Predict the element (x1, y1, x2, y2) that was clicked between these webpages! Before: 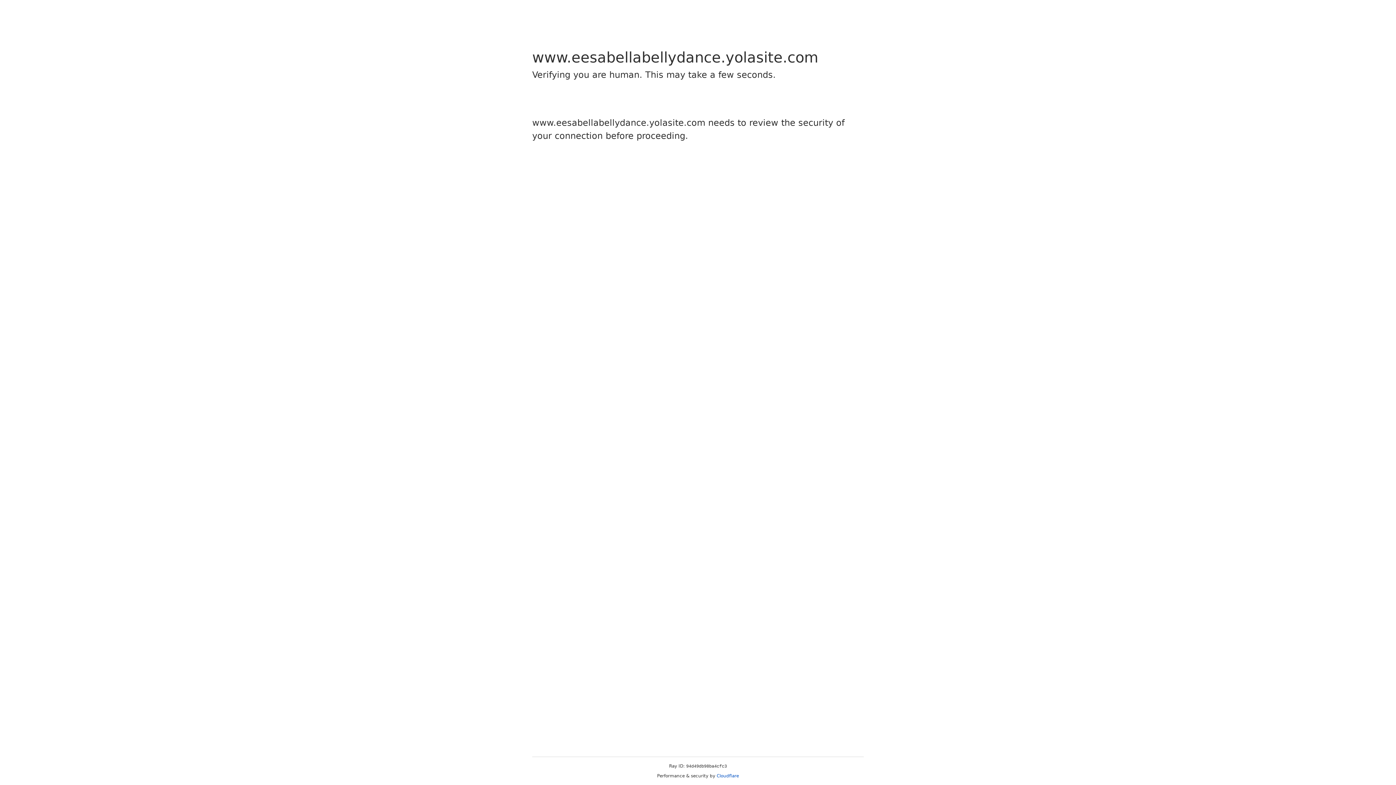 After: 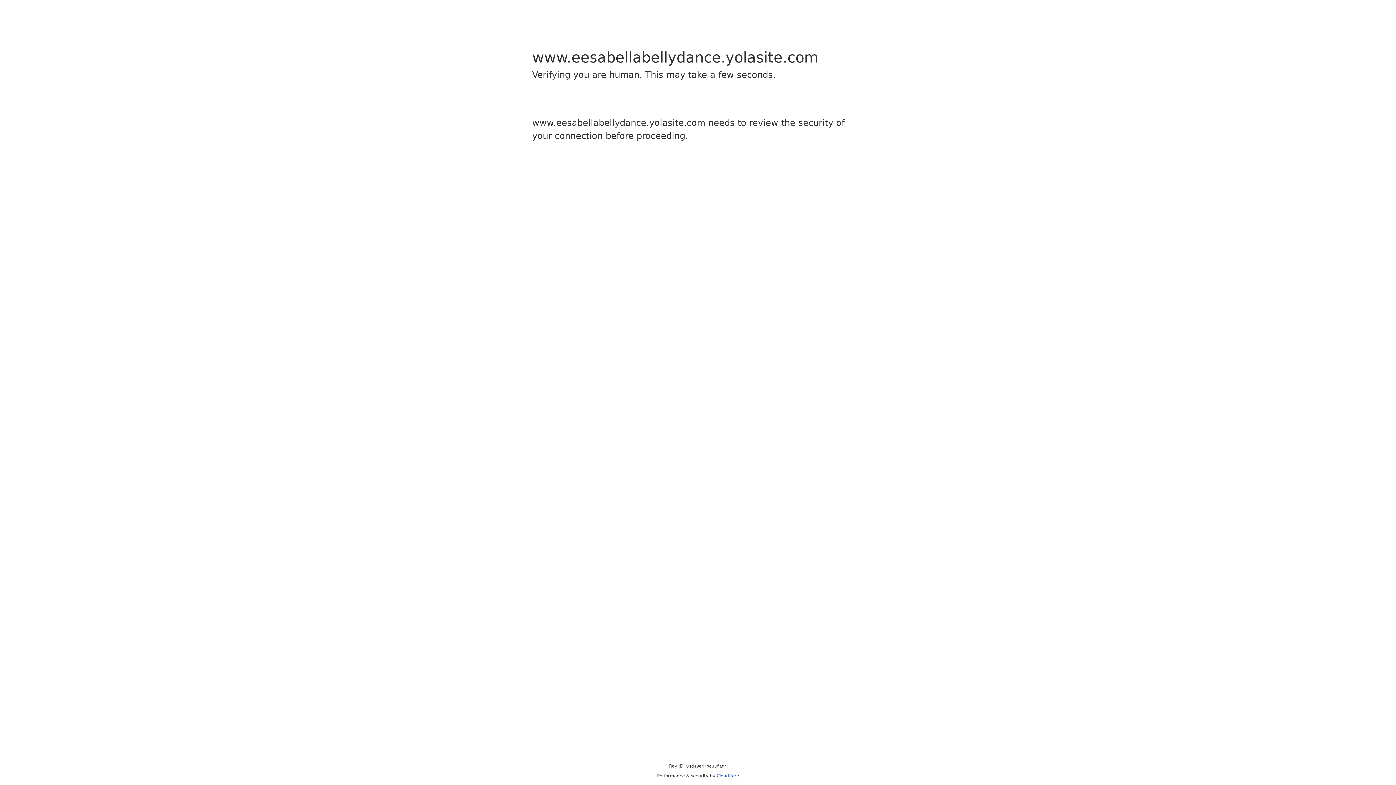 Action: bbox: (716, 773, 739, 778) label: Cloudflare